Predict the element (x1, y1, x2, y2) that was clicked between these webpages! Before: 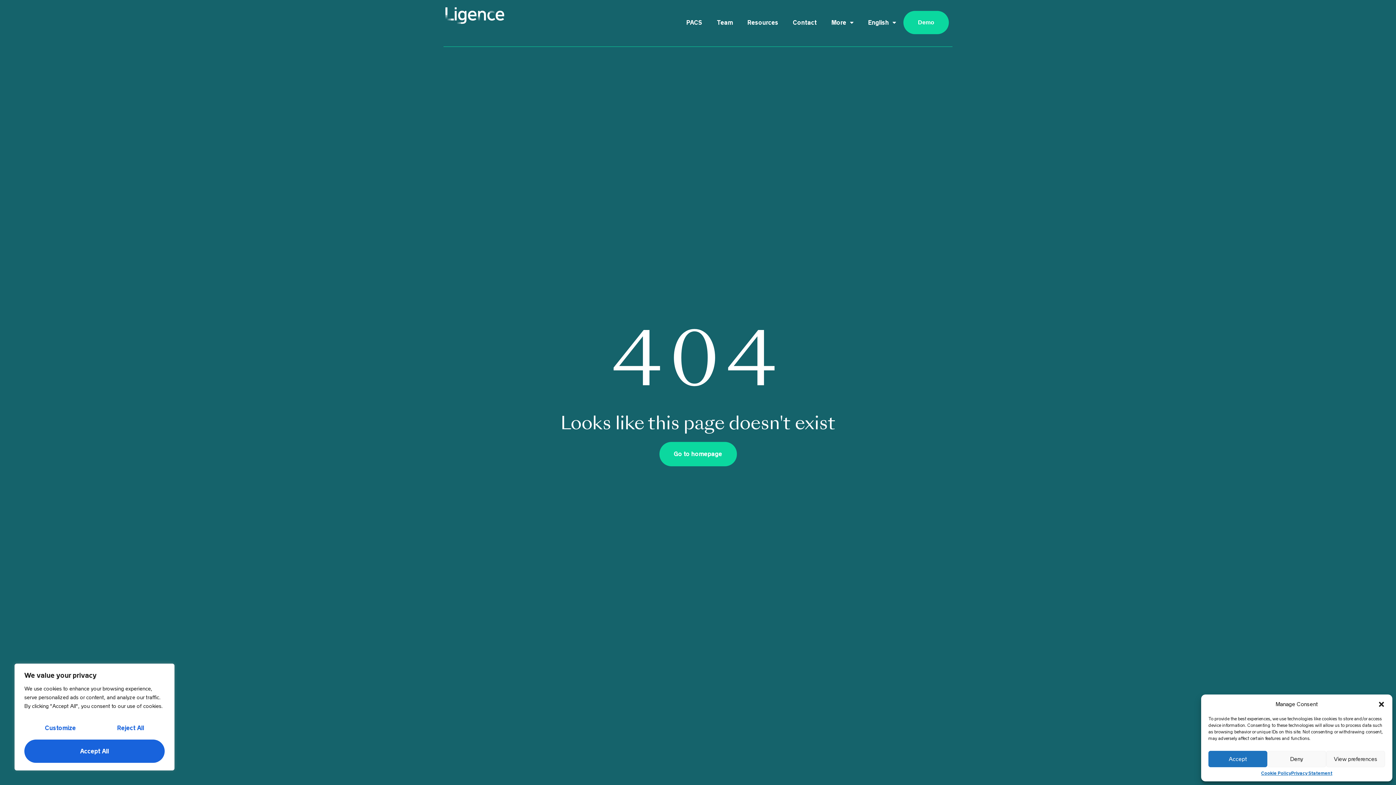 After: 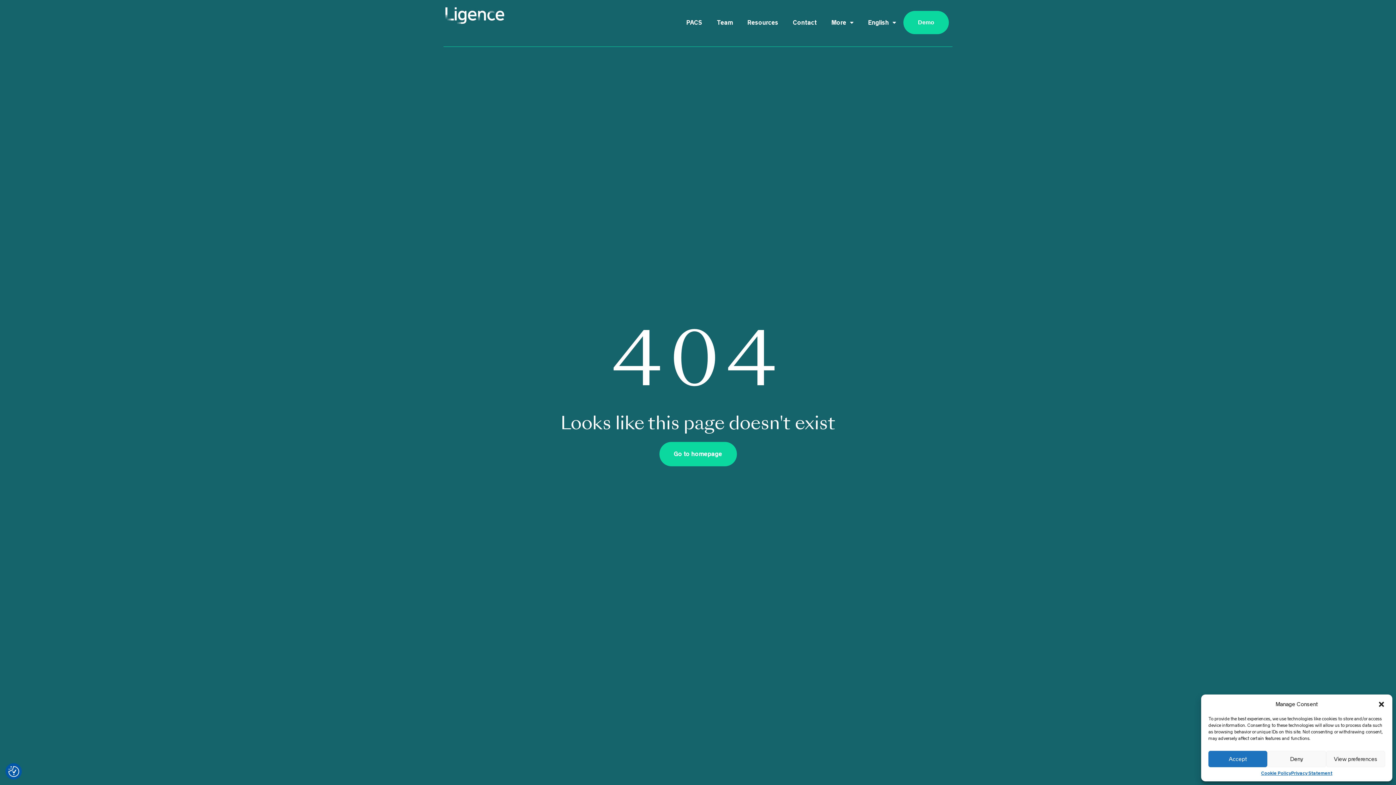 Action: label: Reject All bbox: (96, 716, 164, 740)